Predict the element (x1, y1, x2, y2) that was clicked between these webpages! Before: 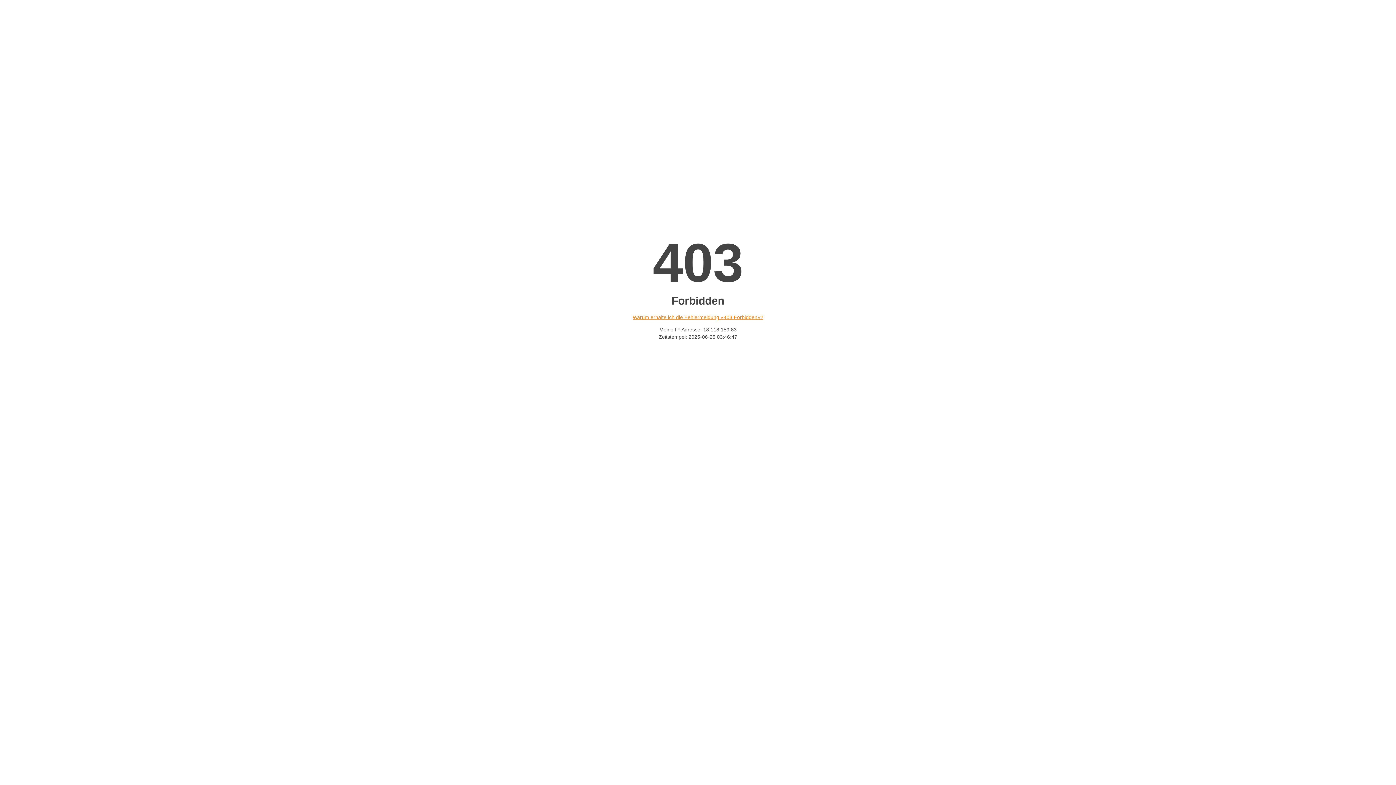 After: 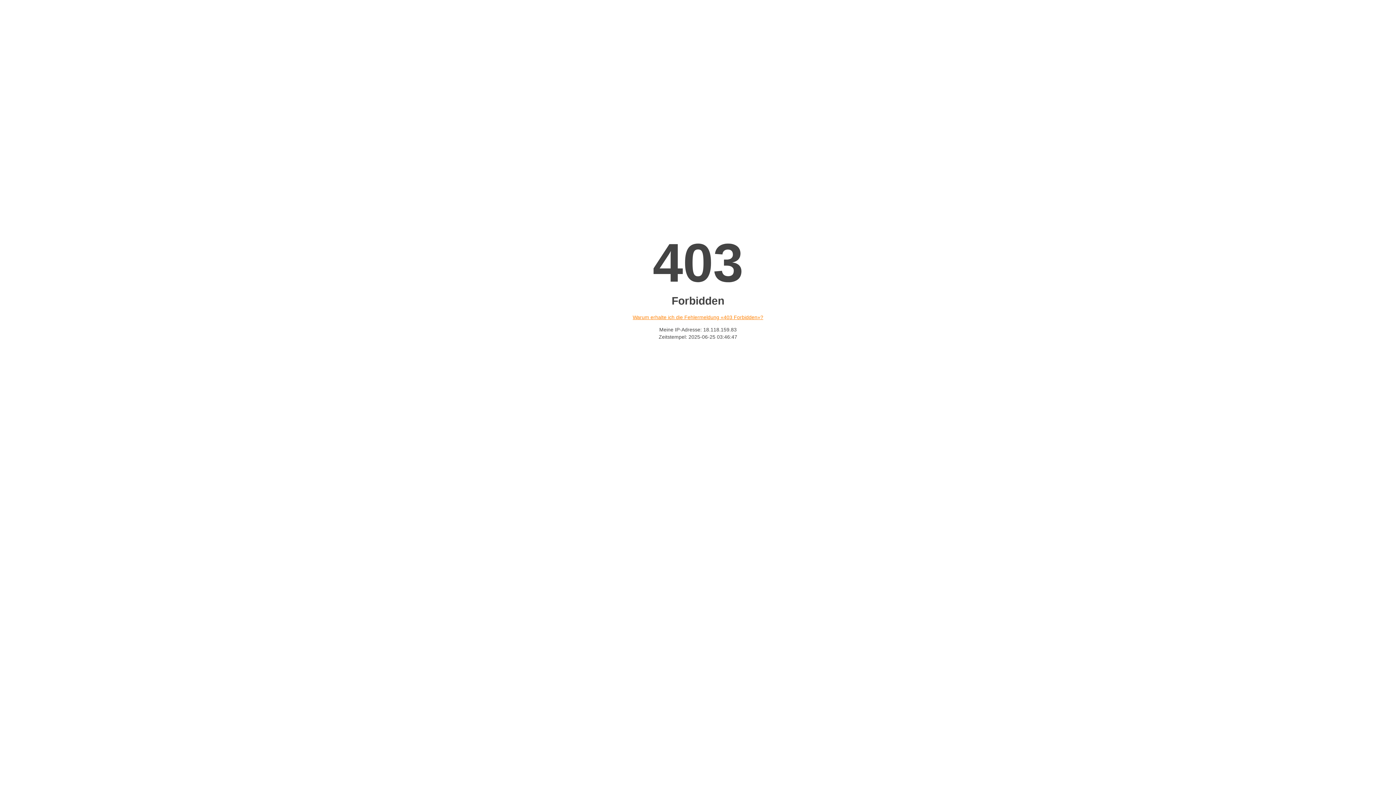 Action: bbox: (632, 314, 763, 320) label: Warum erhalte ich die Fehlermeldung «403 Forbidden»?